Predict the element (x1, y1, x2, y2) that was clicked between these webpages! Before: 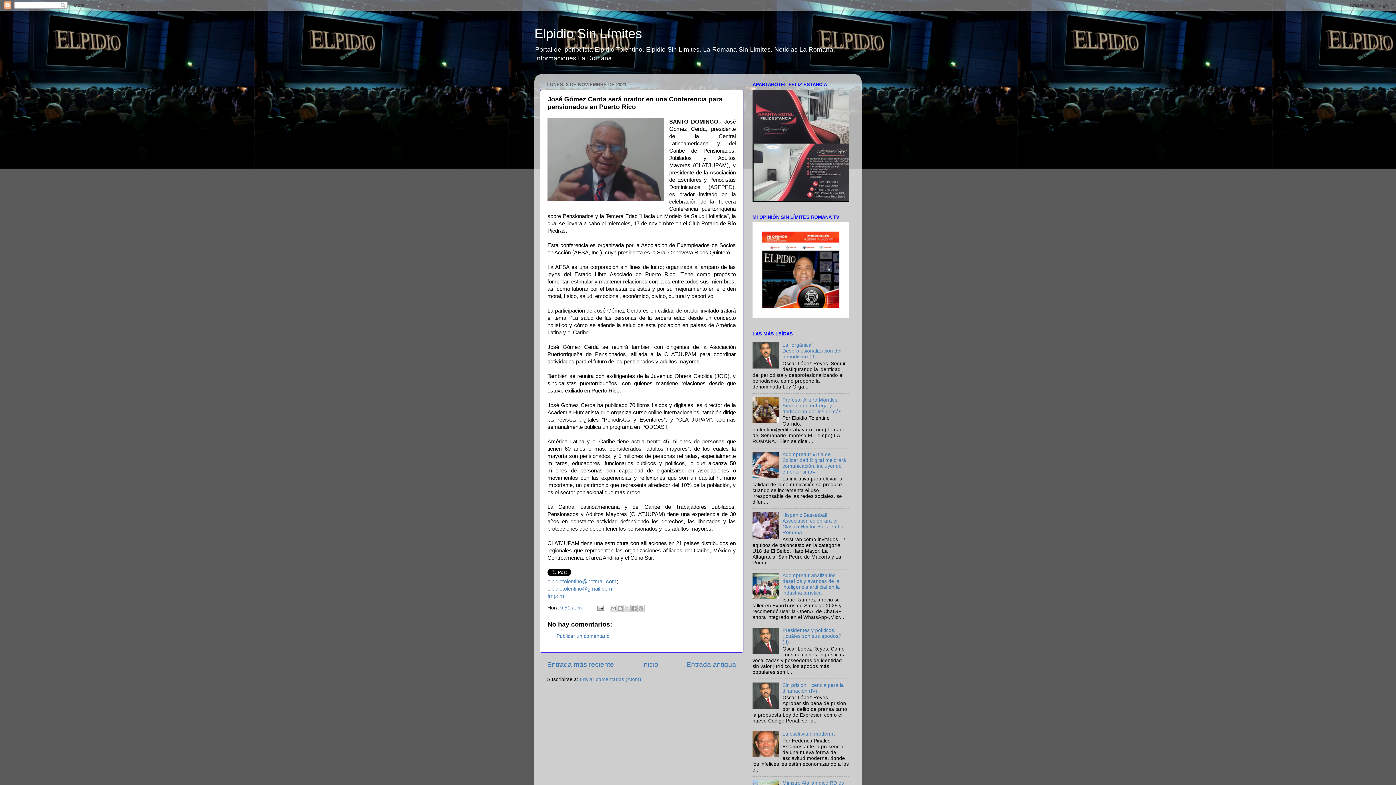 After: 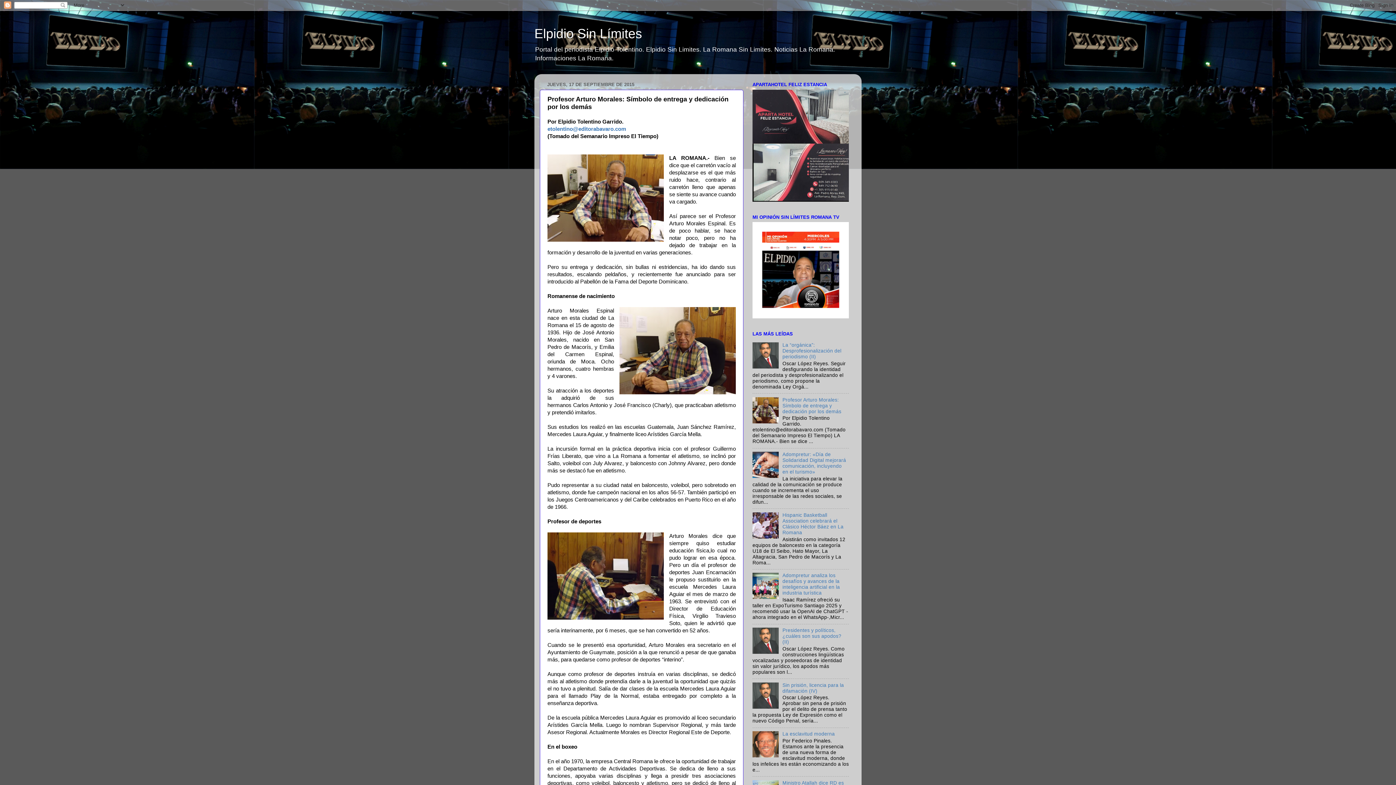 Action: label: Profesor Arturo Morales: Símbolo de entrega y dedicación por los demás bbox: (782, 397, 841, 414)